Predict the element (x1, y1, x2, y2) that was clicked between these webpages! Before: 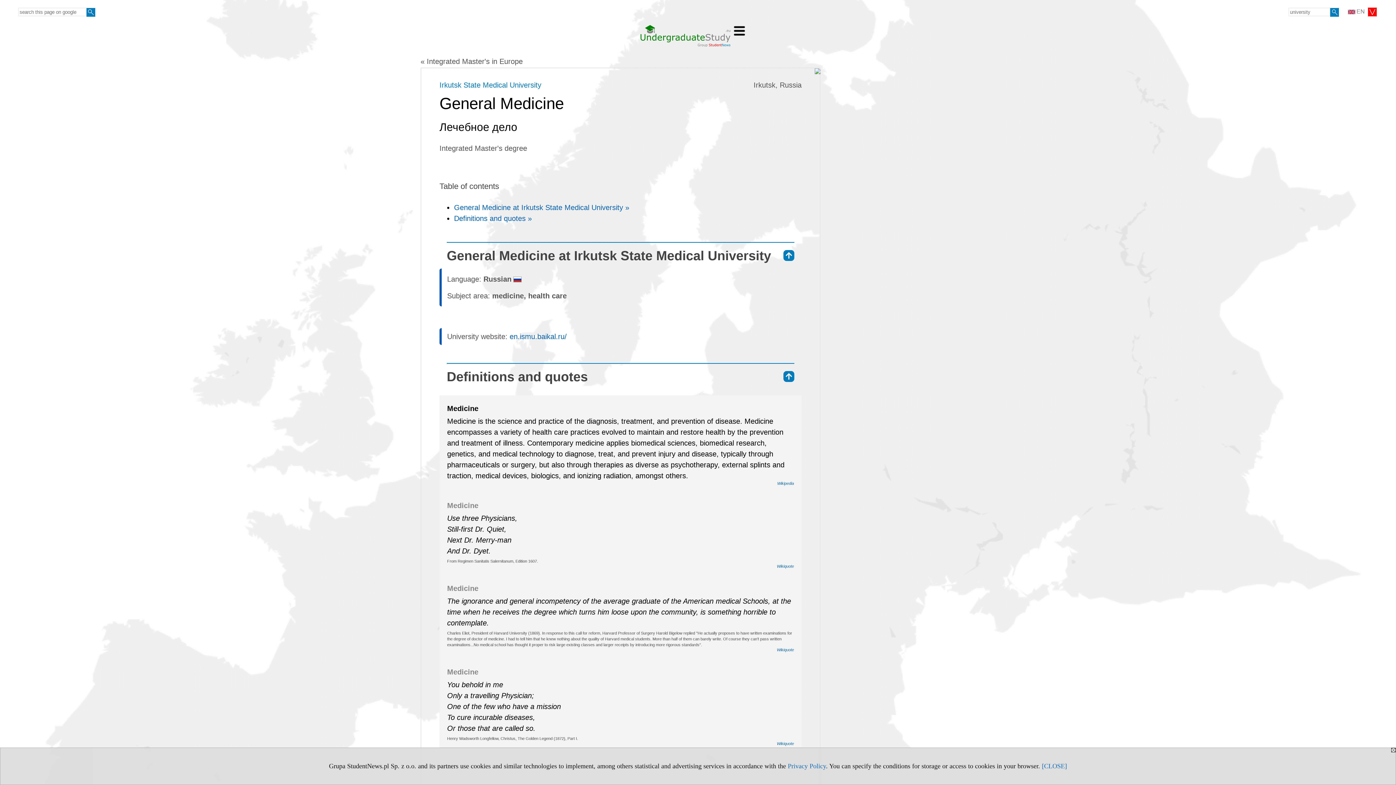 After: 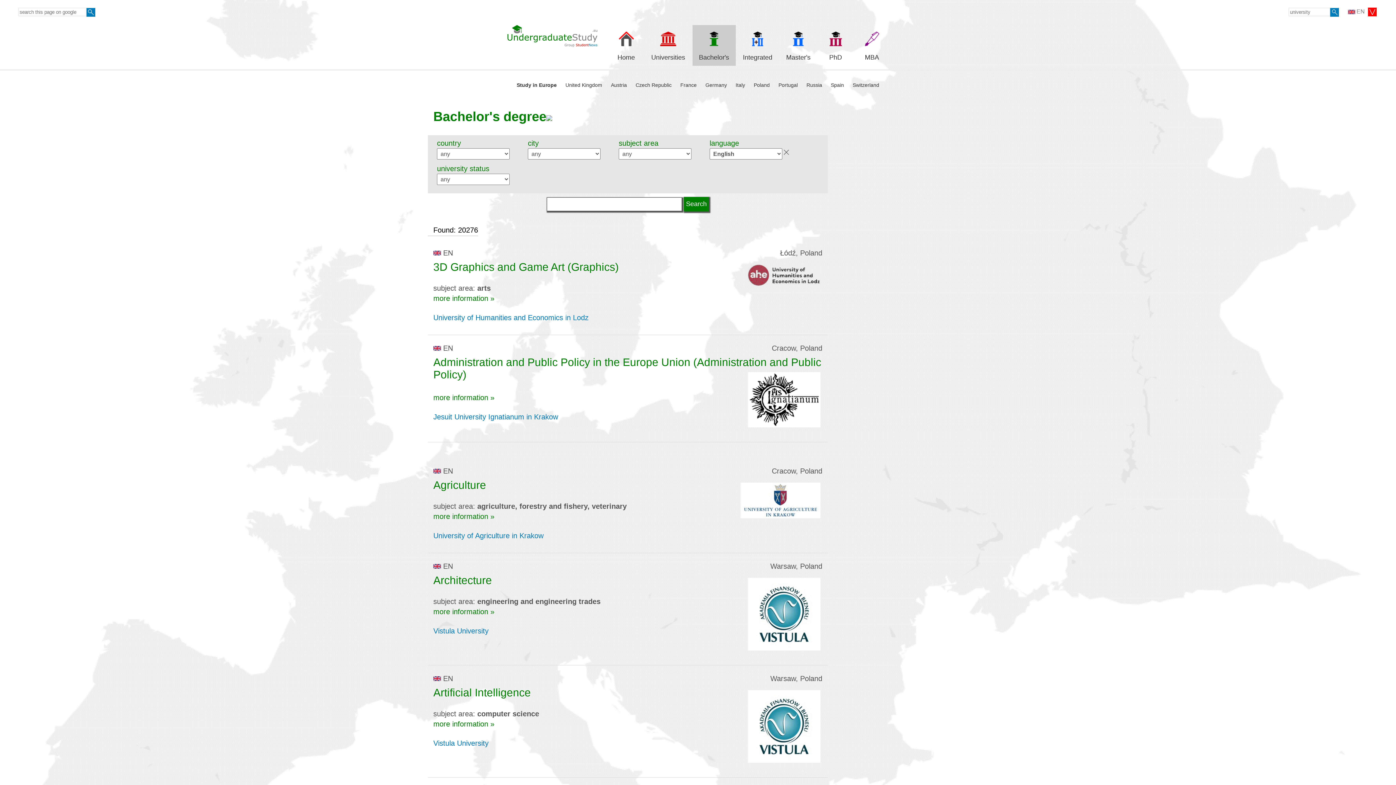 Action: bbox: (640, 30, 730, 38)